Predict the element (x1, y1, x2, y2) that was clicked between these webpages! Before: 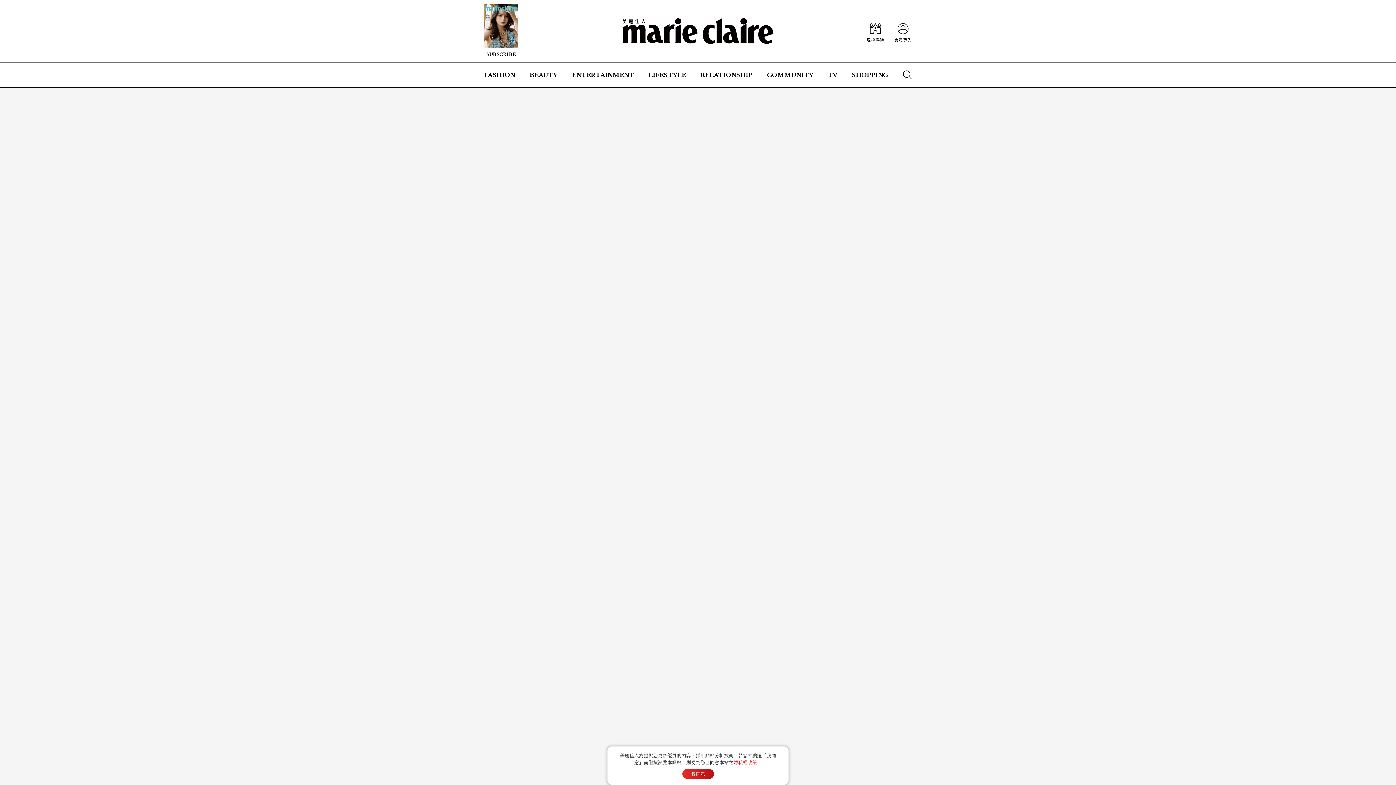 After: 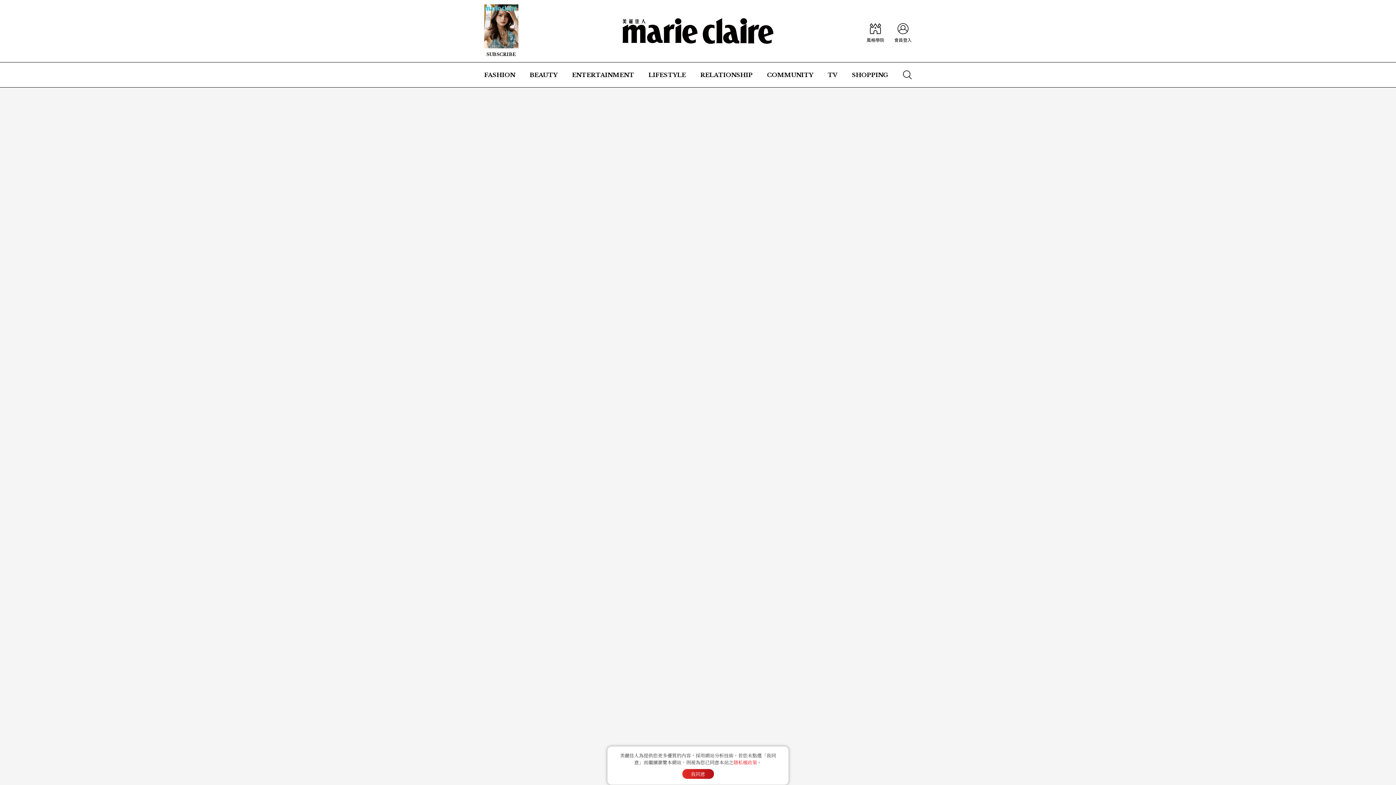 Action: bbox: (529, 62, 557, 87) label: BEAUTY